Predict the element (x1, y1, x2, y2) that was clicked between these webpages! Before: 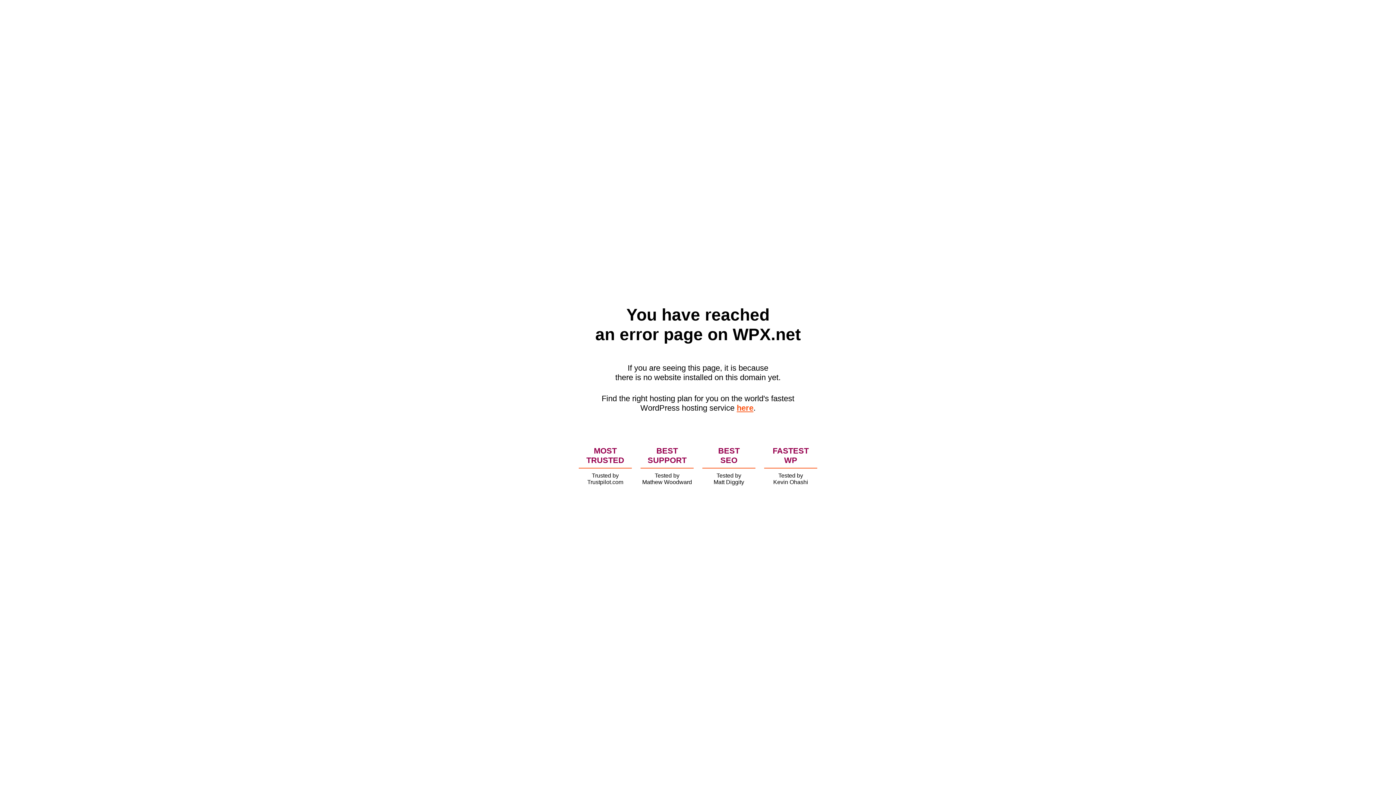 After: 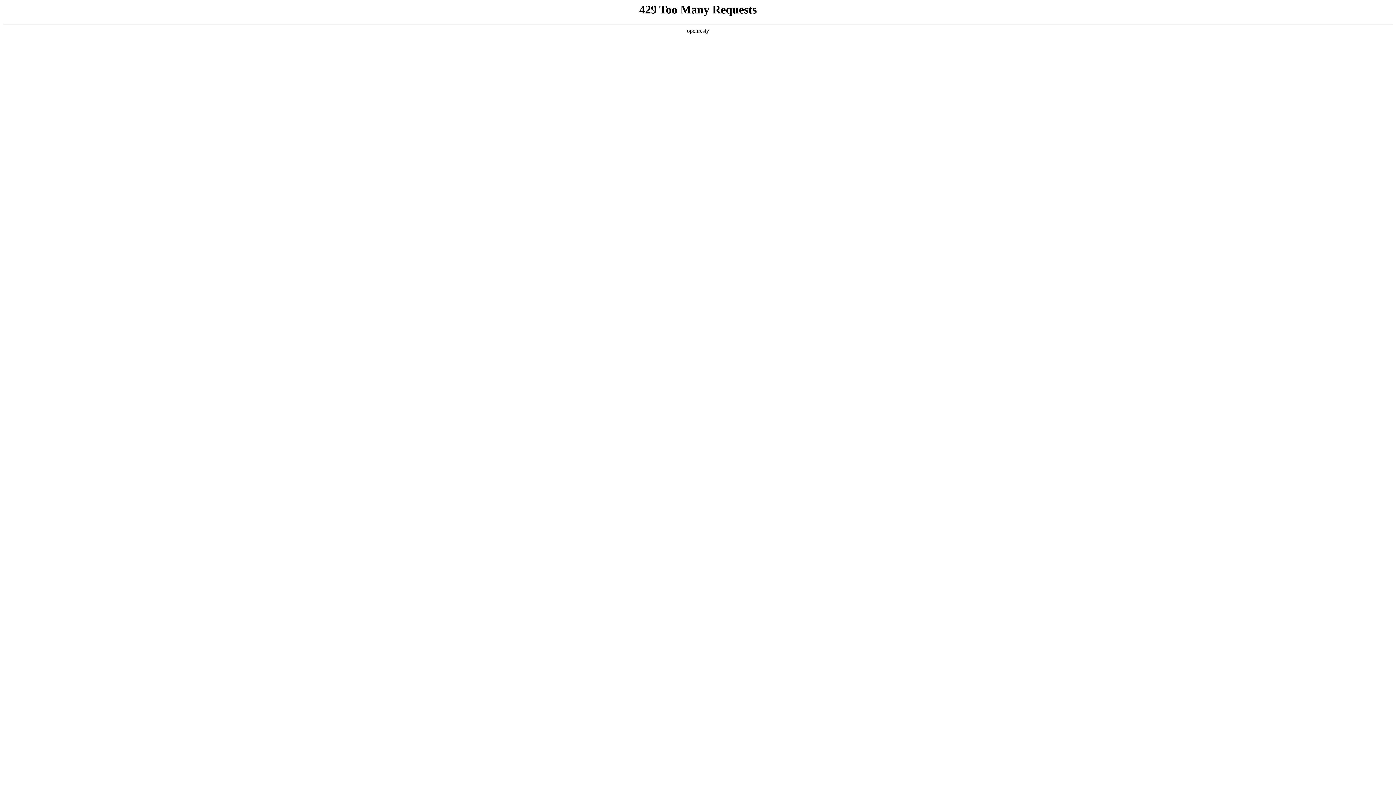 Action: label: here bbox: (736, 403, 753, 412)